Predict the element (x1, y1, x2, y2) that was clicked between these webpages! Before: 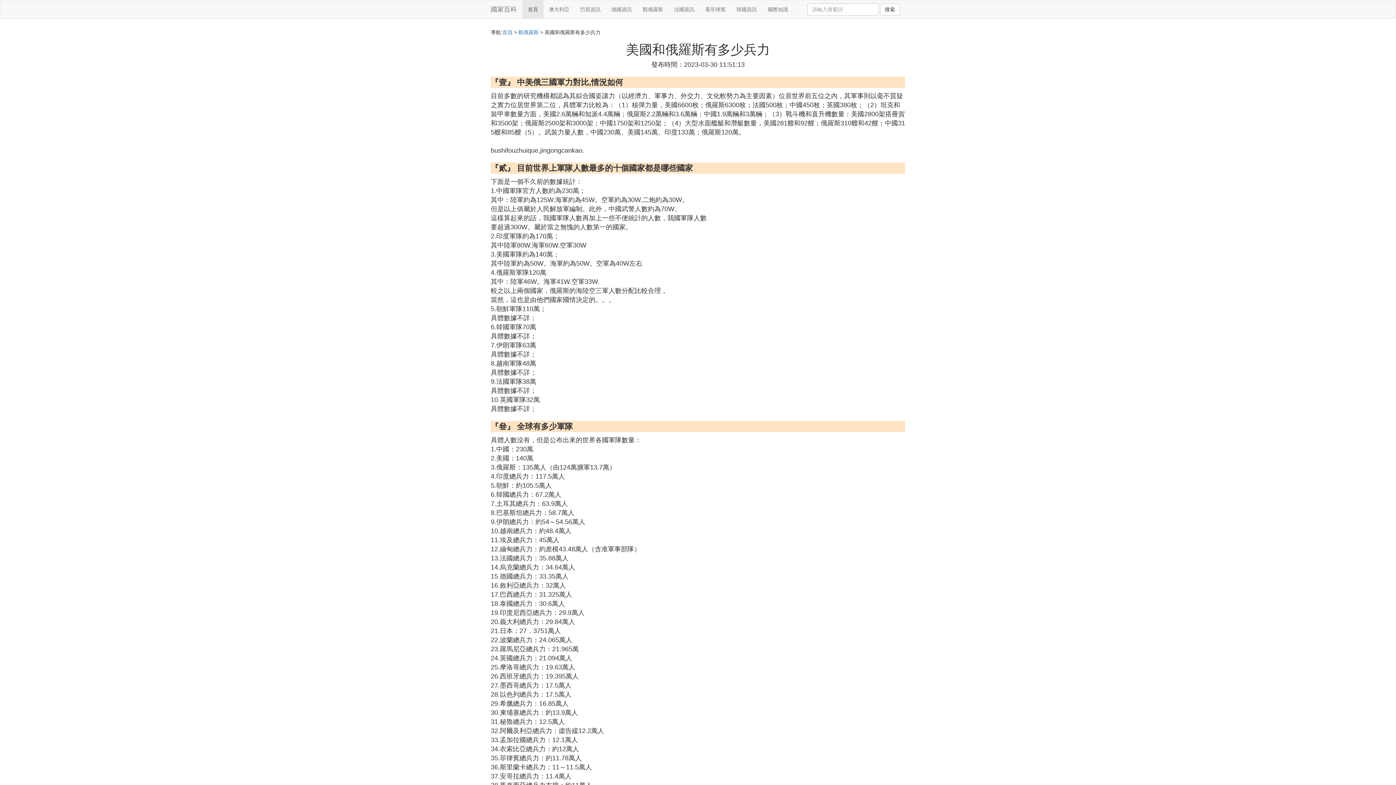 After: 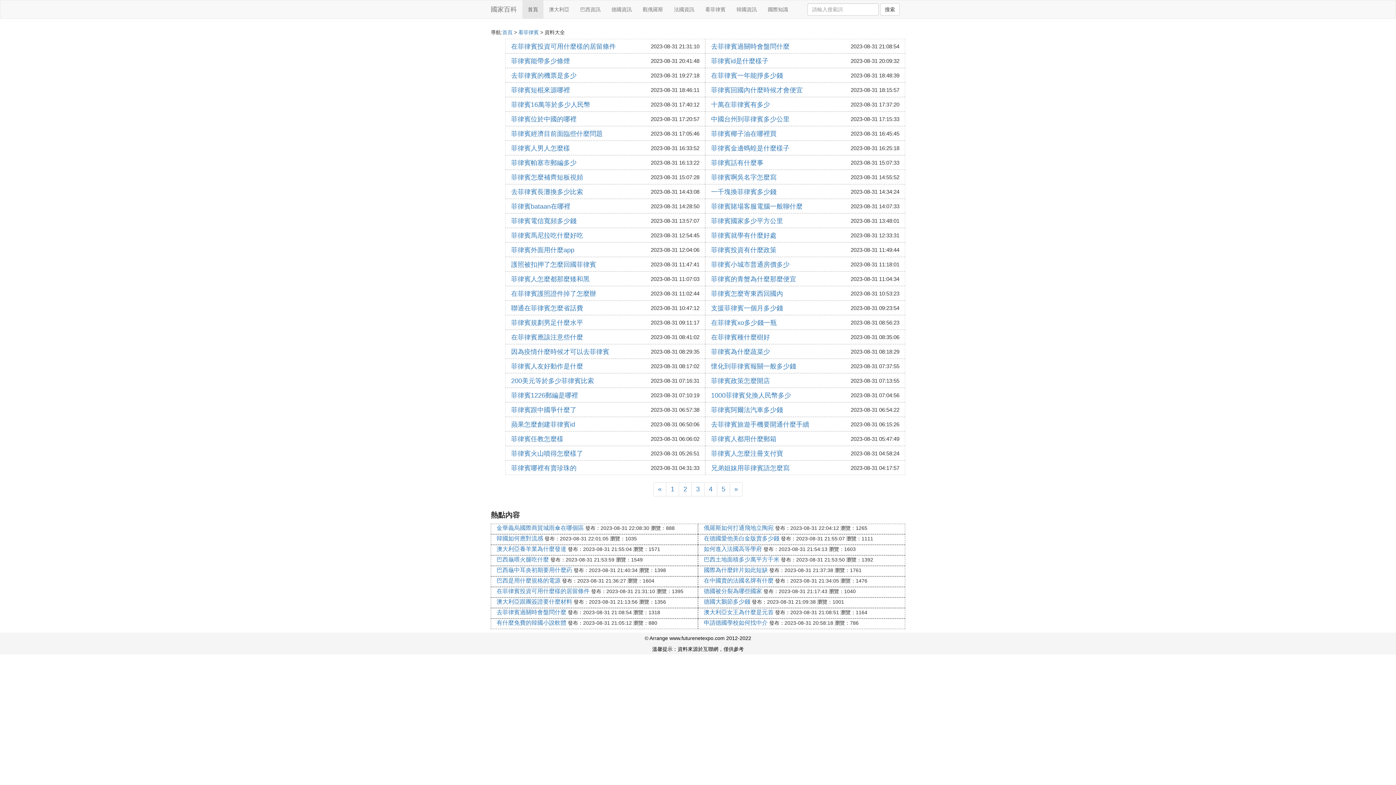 Action: bbox: (700, 0, 731, 18) label: 看菲律賓